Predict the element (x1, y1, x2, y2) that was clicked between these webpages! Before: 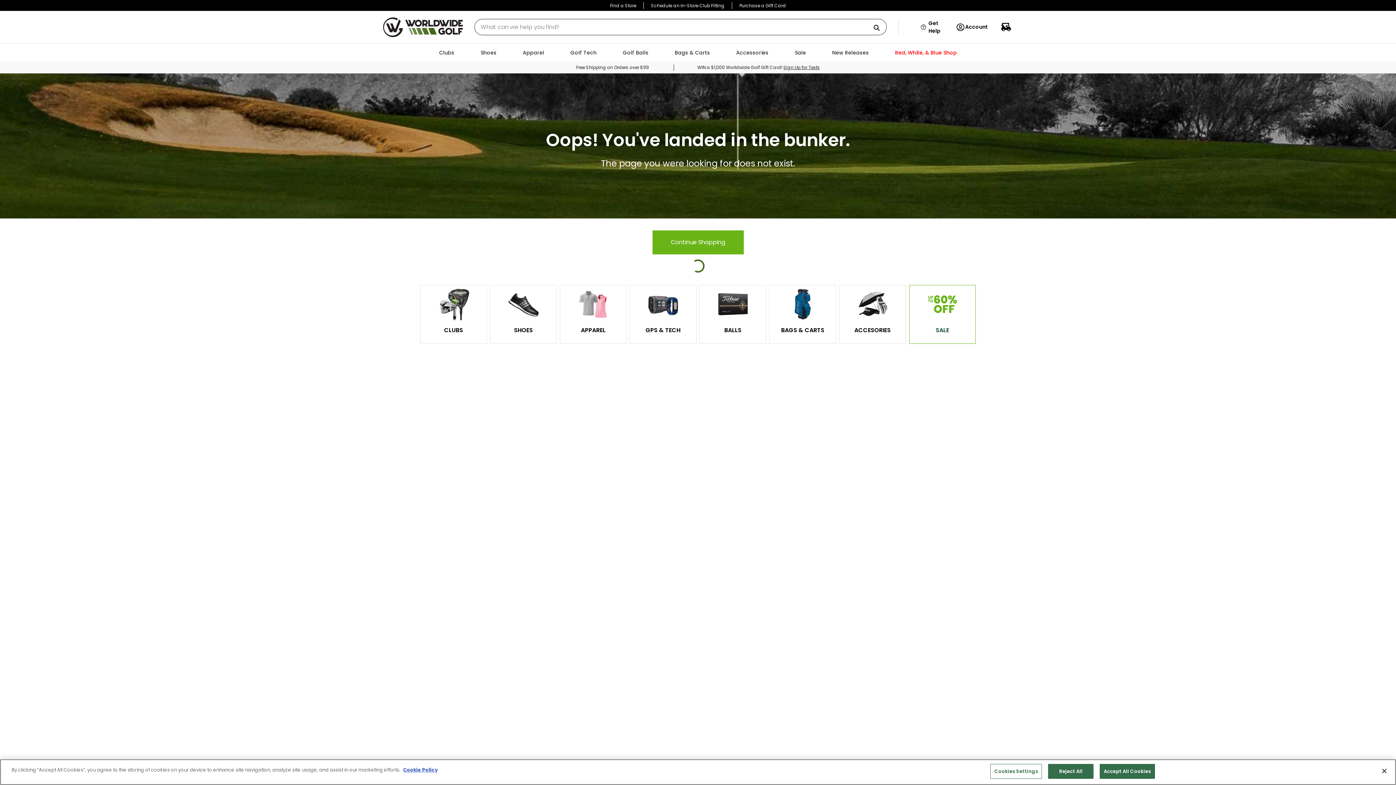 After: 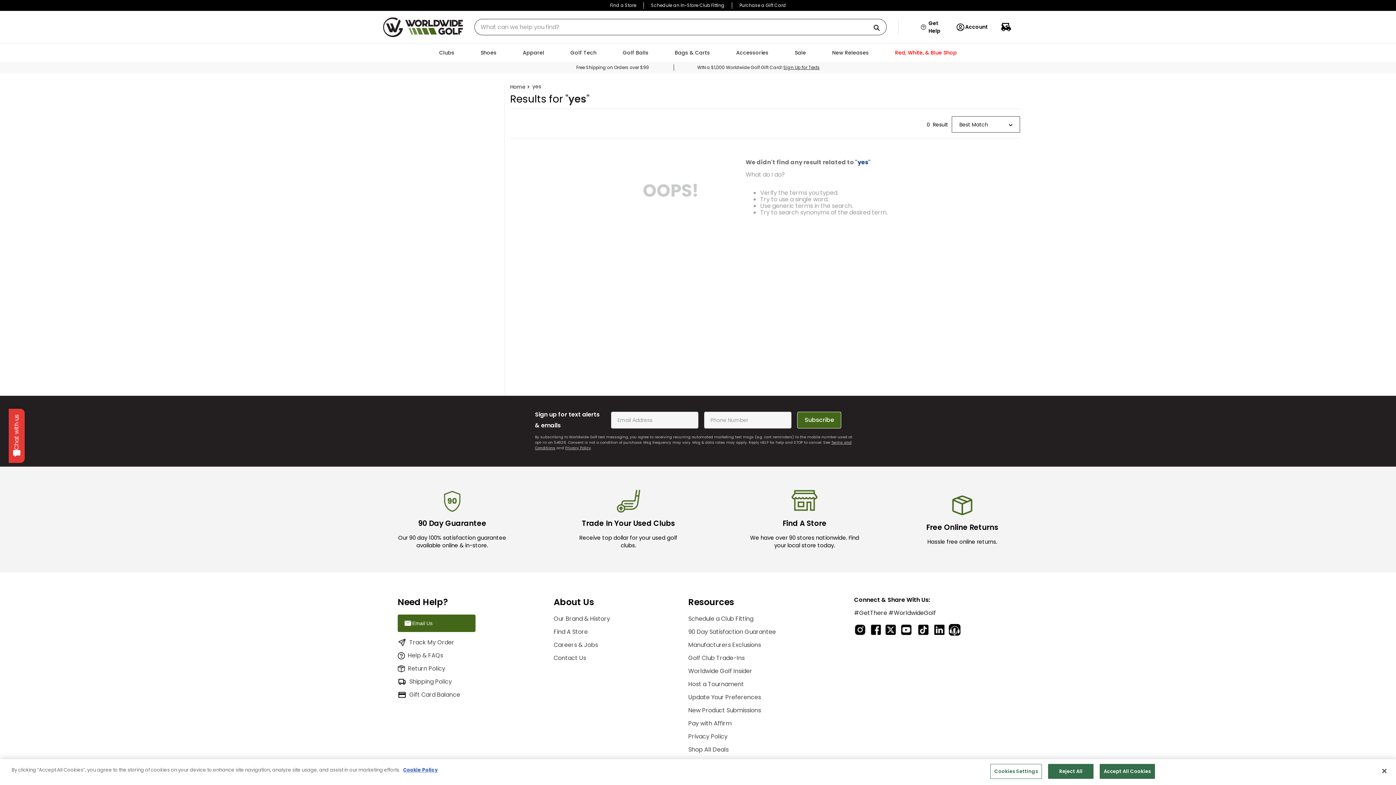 Action: bbox: (912, 288, 972, 320)